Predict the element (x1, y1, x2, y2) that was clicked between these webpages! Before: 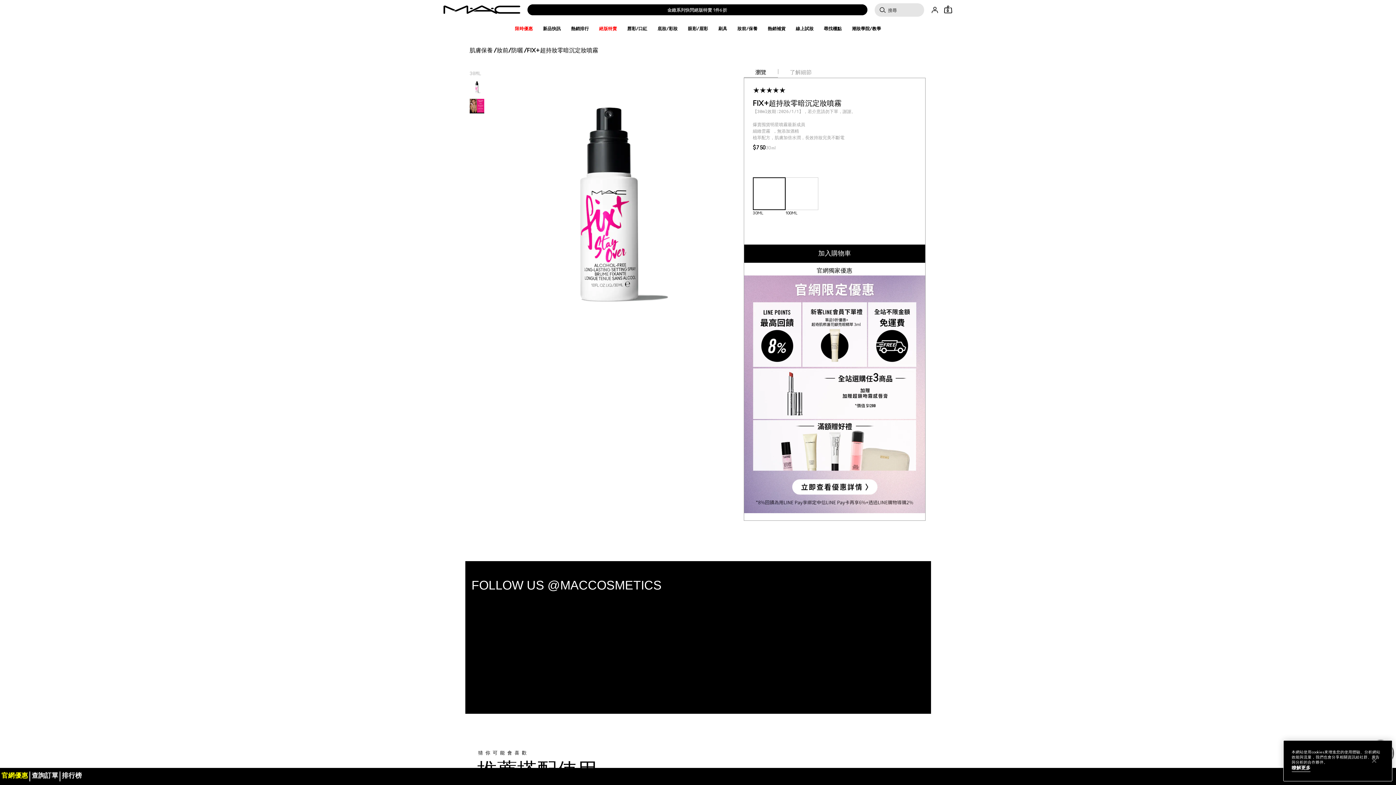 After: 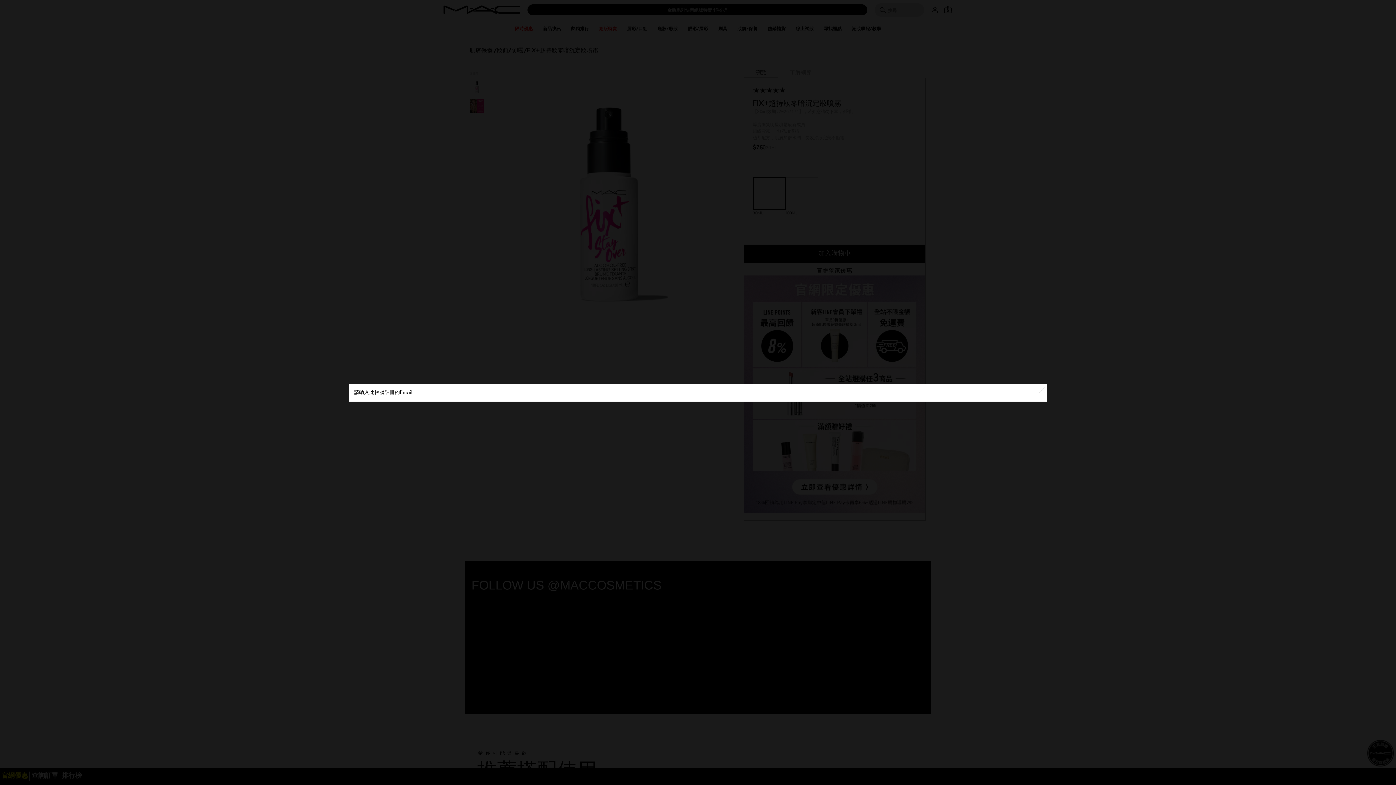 Action: bbox: (744, 244, 925, 262) label: 加入購物車